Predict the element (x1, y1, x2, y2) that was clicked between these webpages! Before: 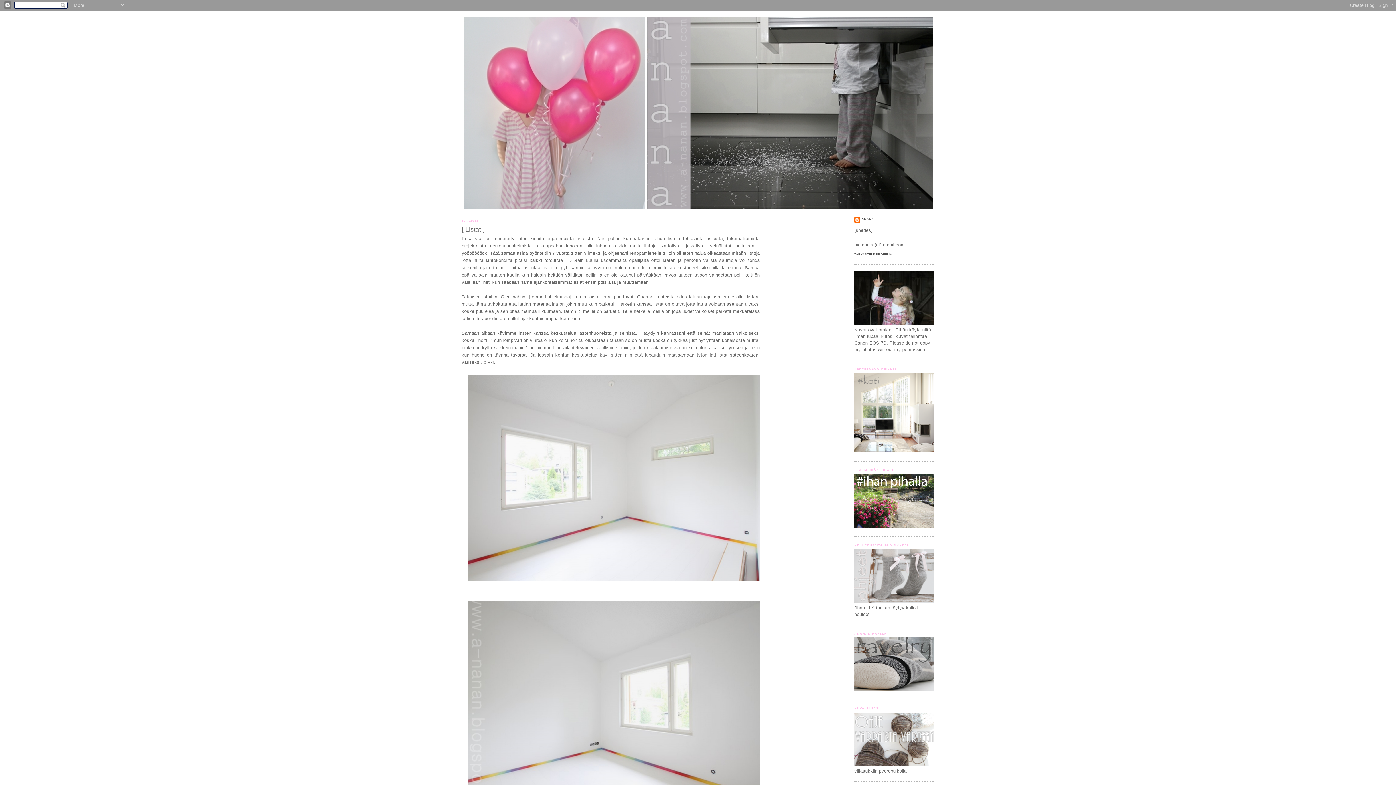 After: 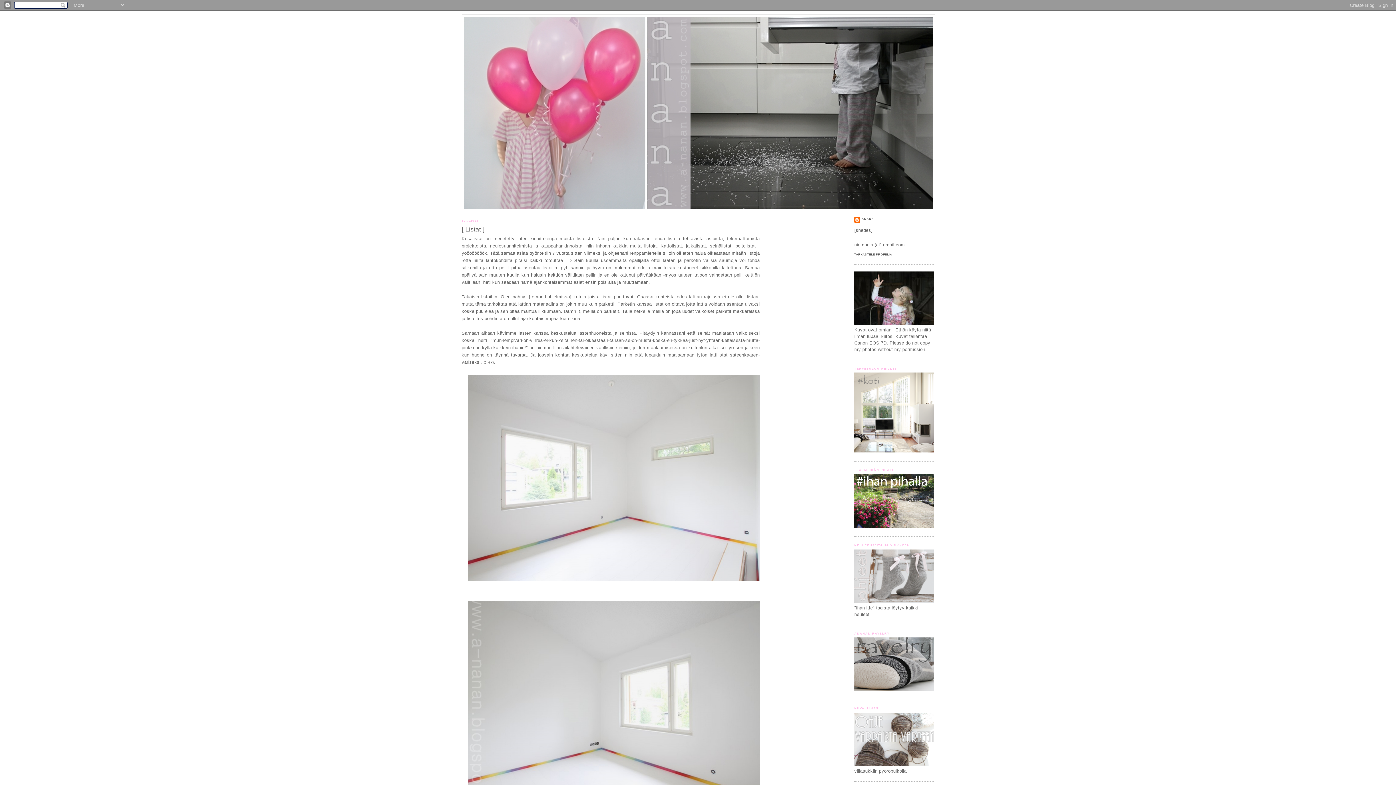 Action: bbox: (461, 225, 760, 233) label: [ Listat ]